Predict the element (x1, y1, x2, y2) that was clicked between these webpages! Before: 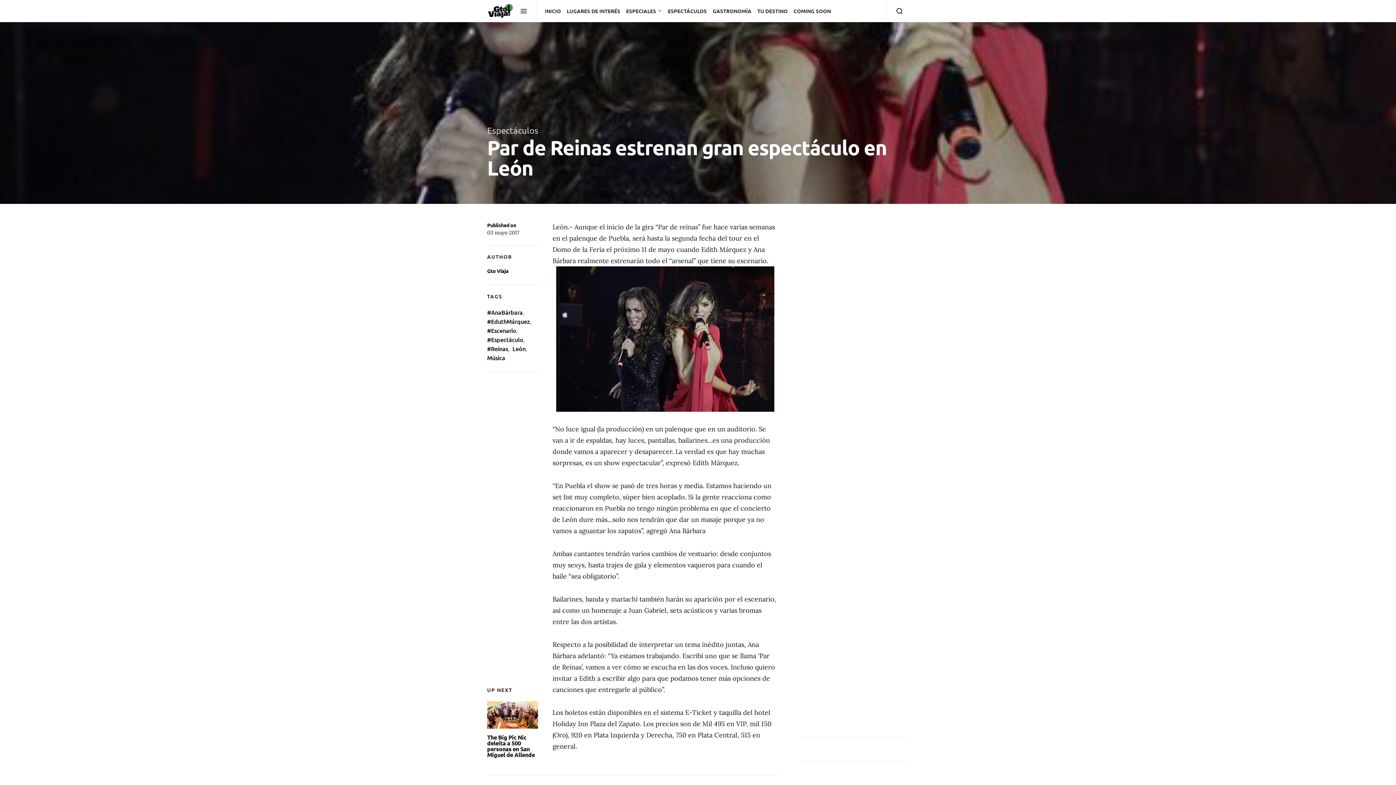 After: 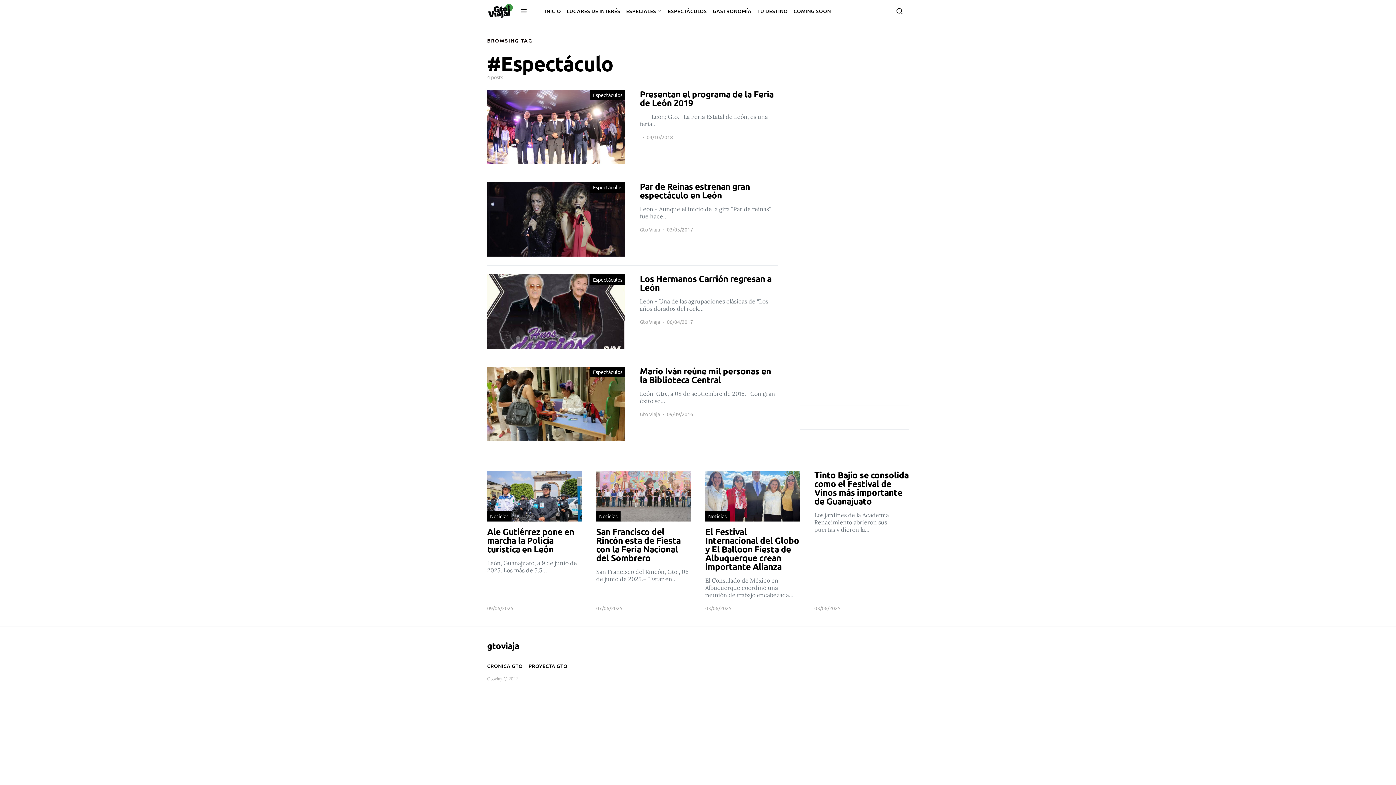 Action: bbox: (487, 335, 523, 343) label: #Espectáculo